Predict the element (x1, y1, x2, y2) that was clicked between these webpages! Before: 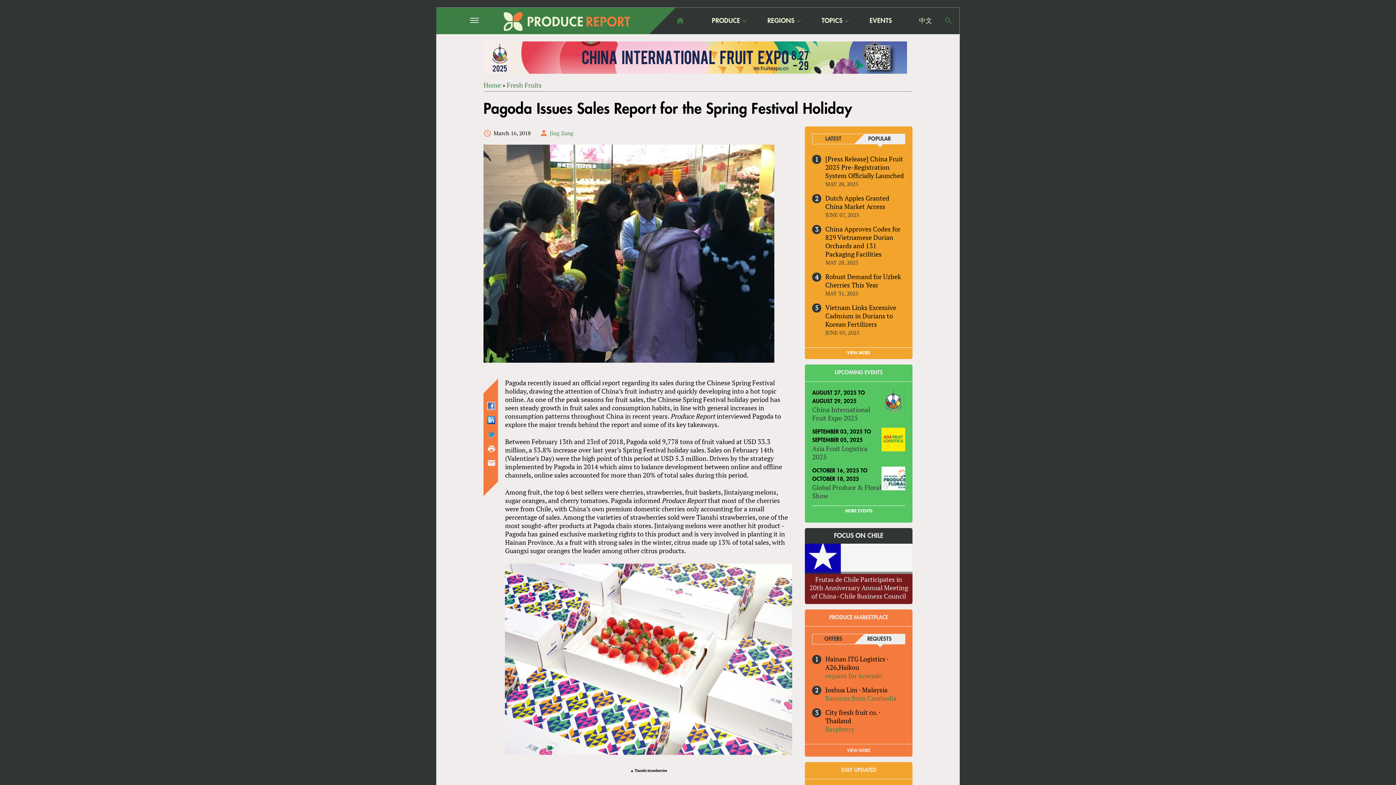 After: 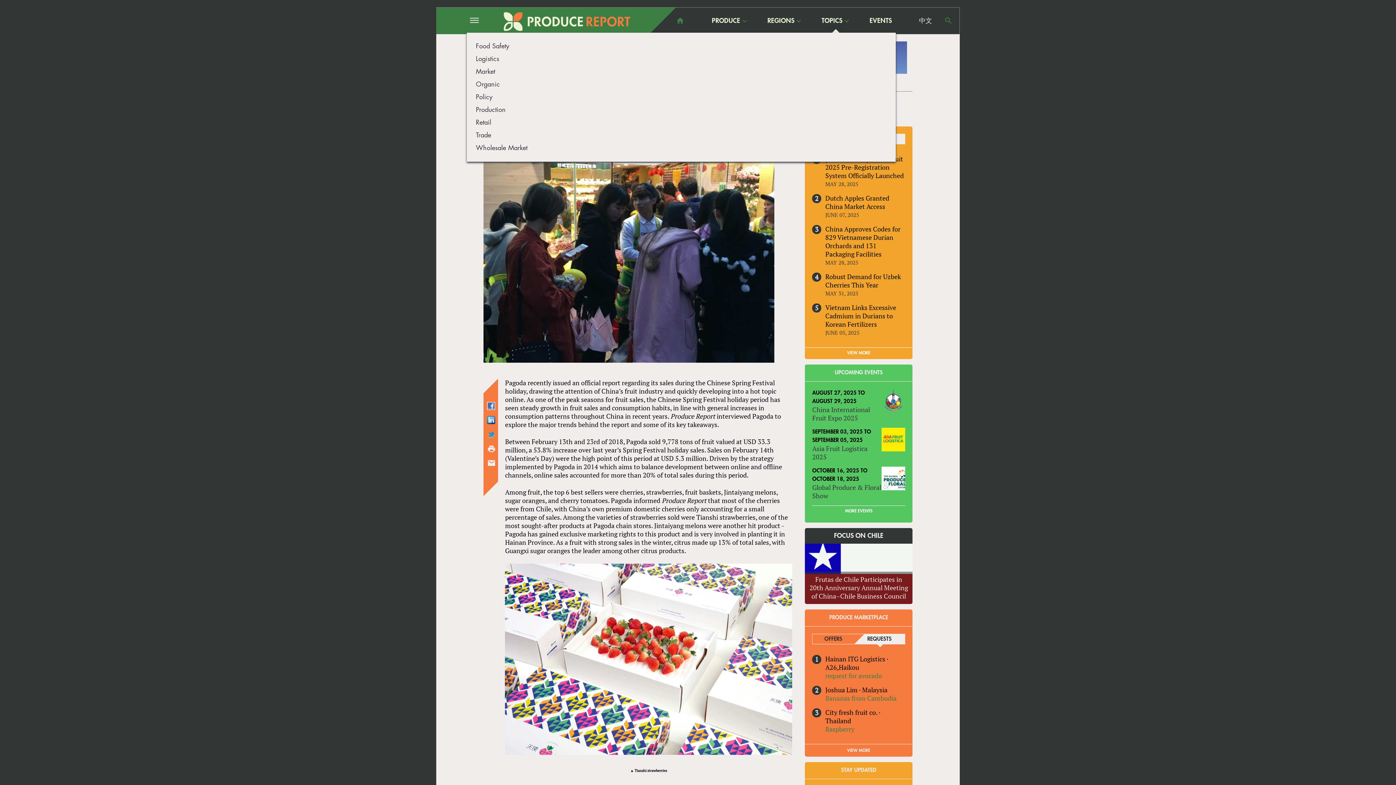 Action: label: TOPICS
» bbox: (821, 16, 842, 25)